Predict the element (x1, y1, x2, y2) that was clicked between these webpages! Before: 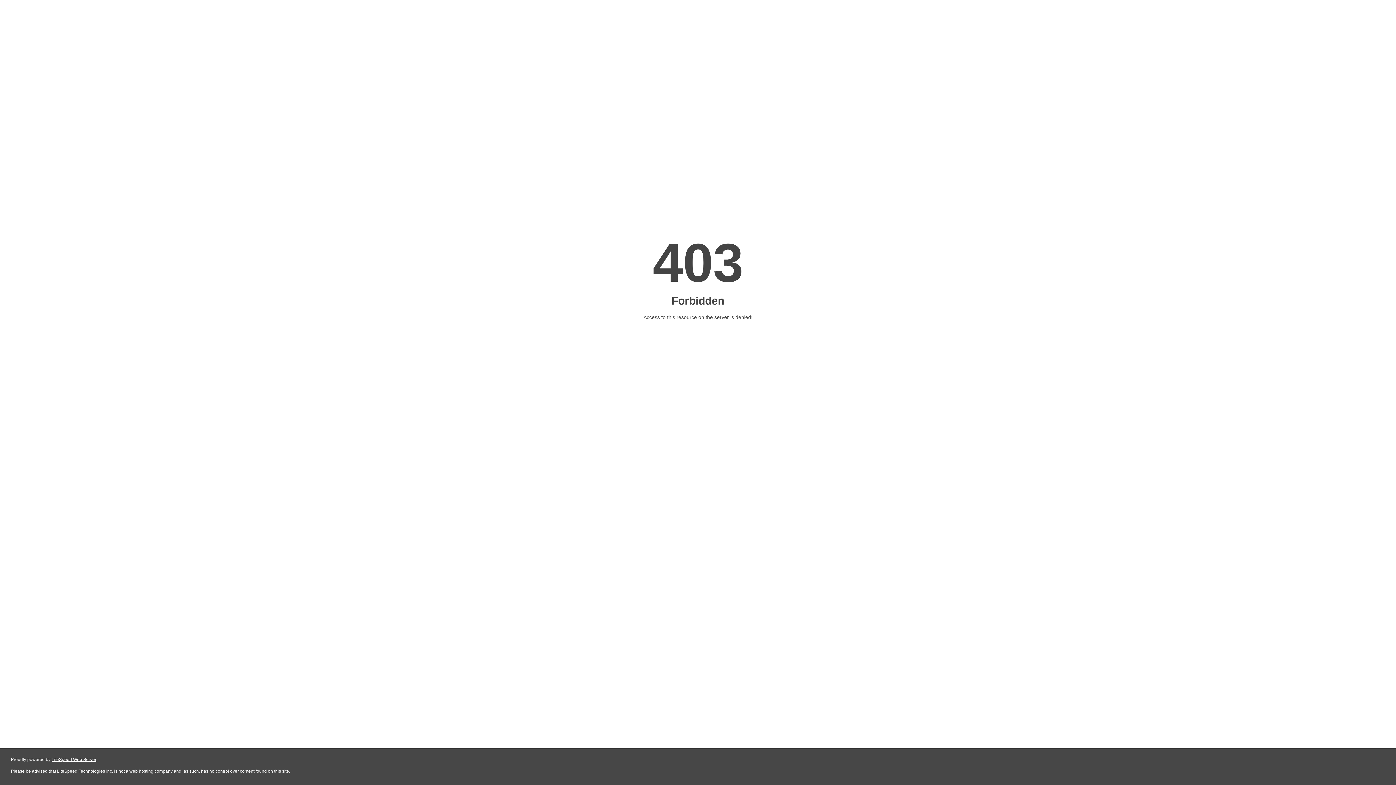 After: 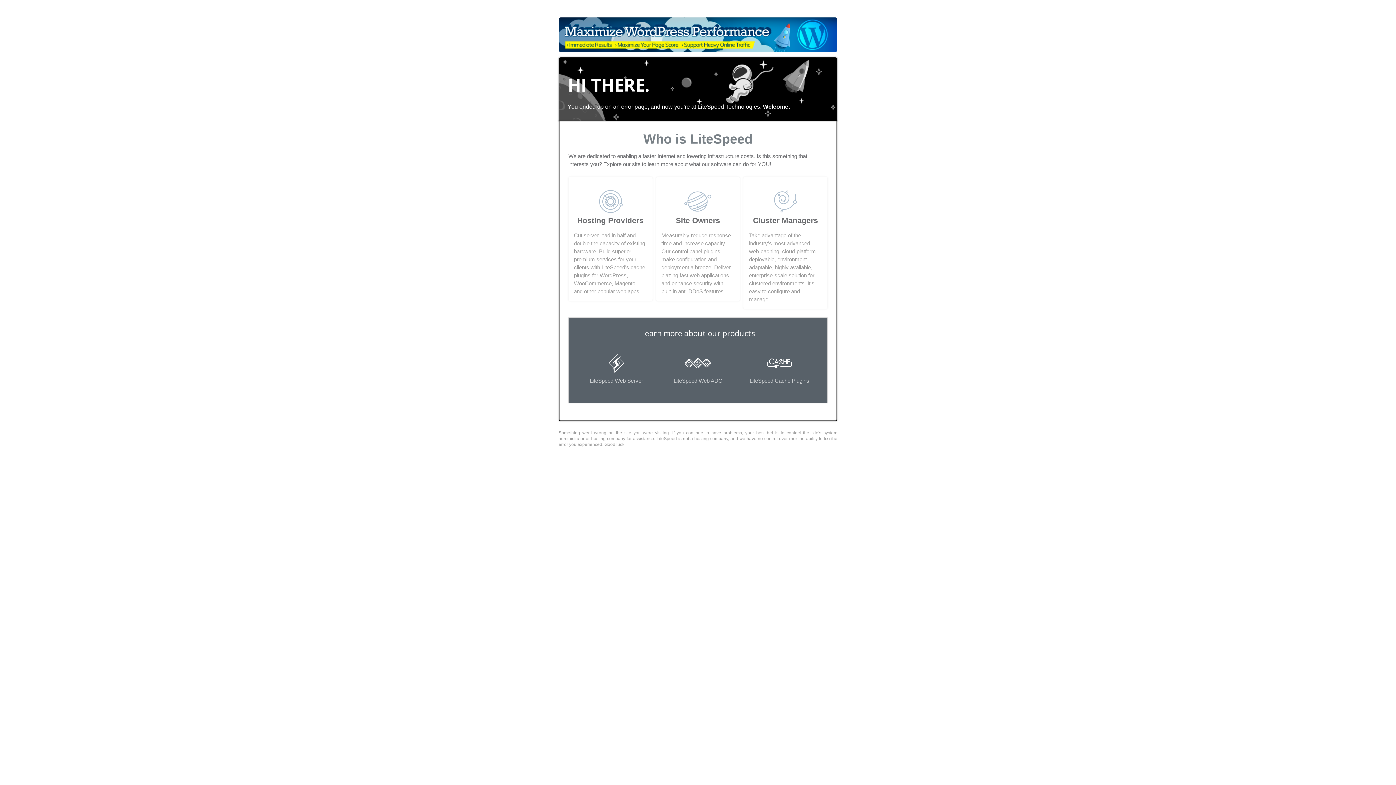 Action: bbox: (51, 757, 96, 762) label: LiteSpeed Web Server